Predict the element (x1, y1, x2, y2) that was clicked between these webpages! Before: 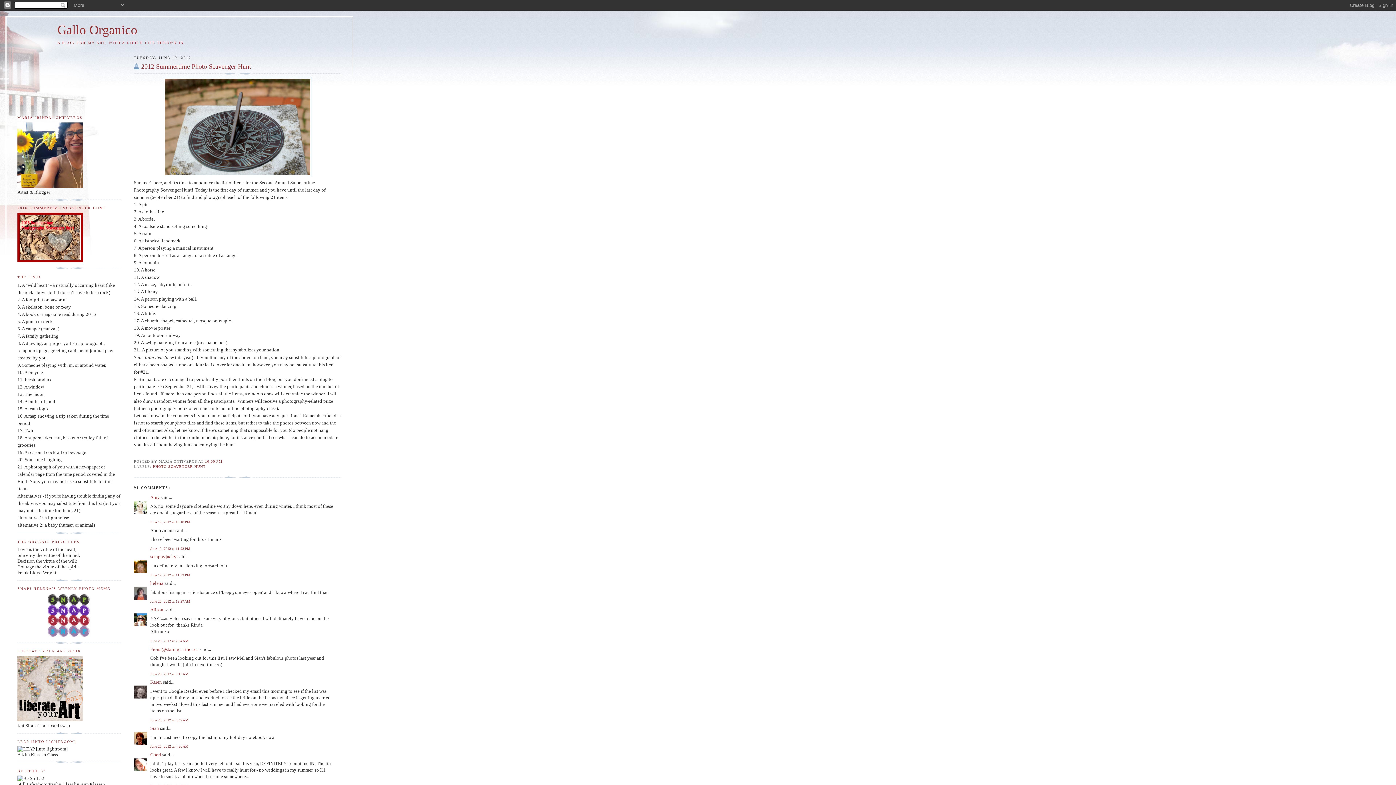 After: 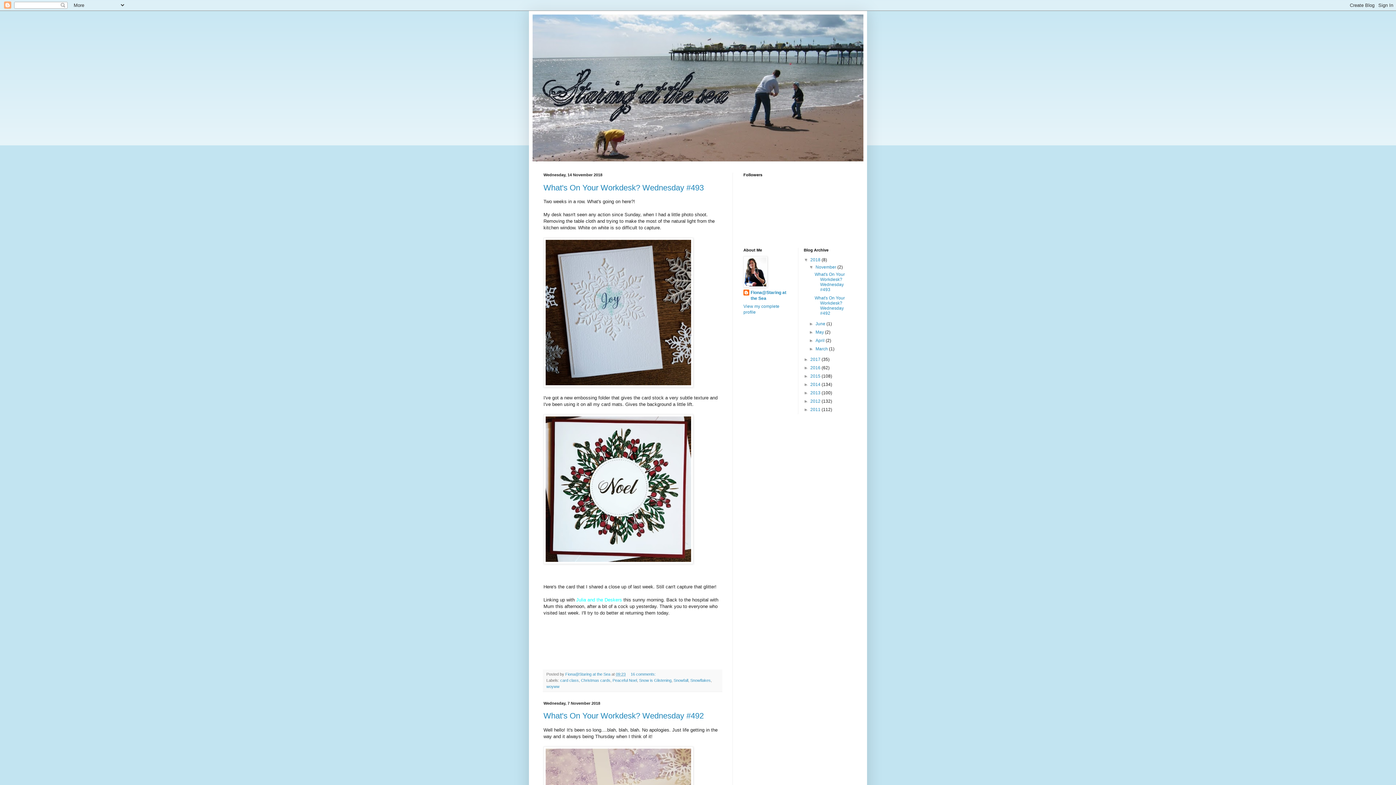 Action: label: Fiona@staring at the sea bbox: (150, 646, 198, 652)